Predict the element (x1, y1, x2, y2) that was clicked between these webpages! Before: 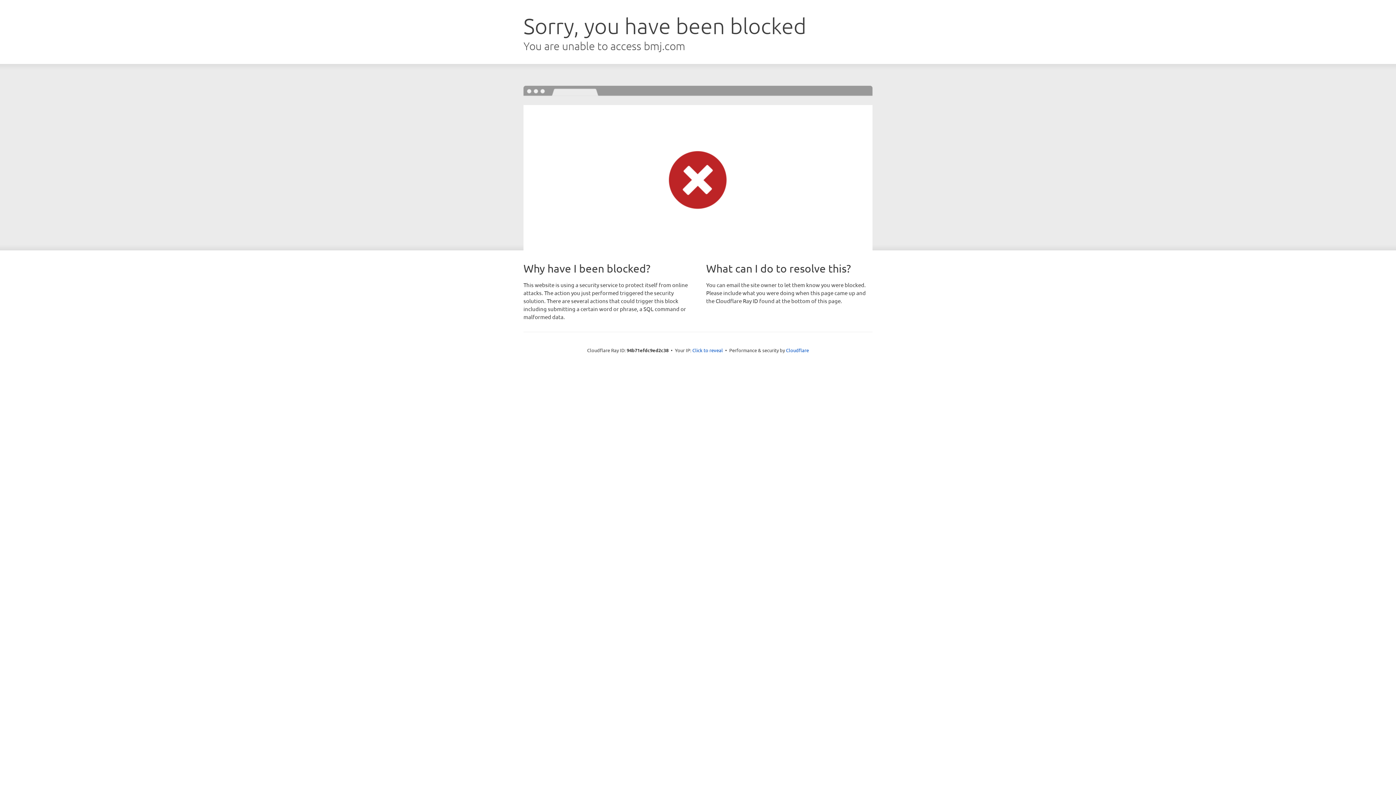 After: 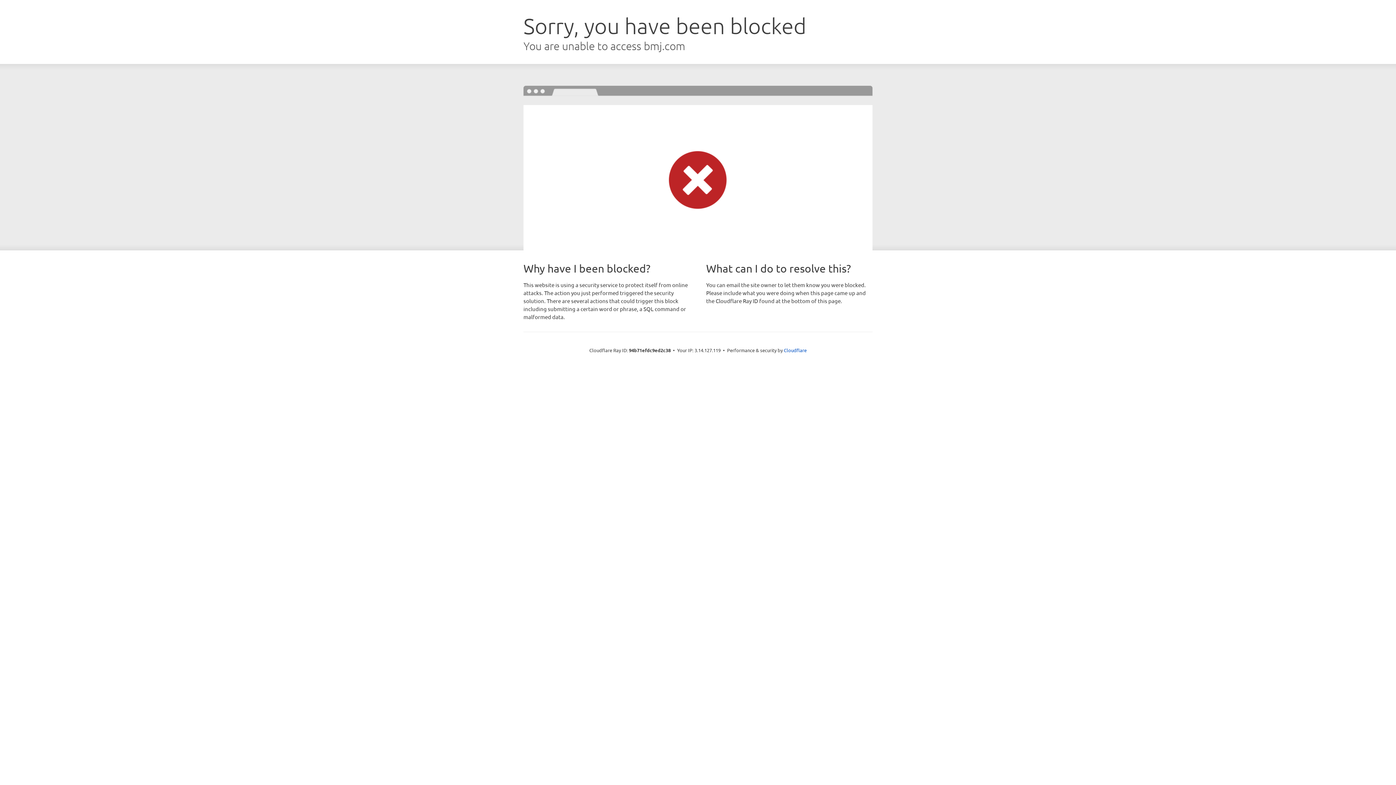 Action: bbox: (692, 346, 723, 353) label: Click to reveal